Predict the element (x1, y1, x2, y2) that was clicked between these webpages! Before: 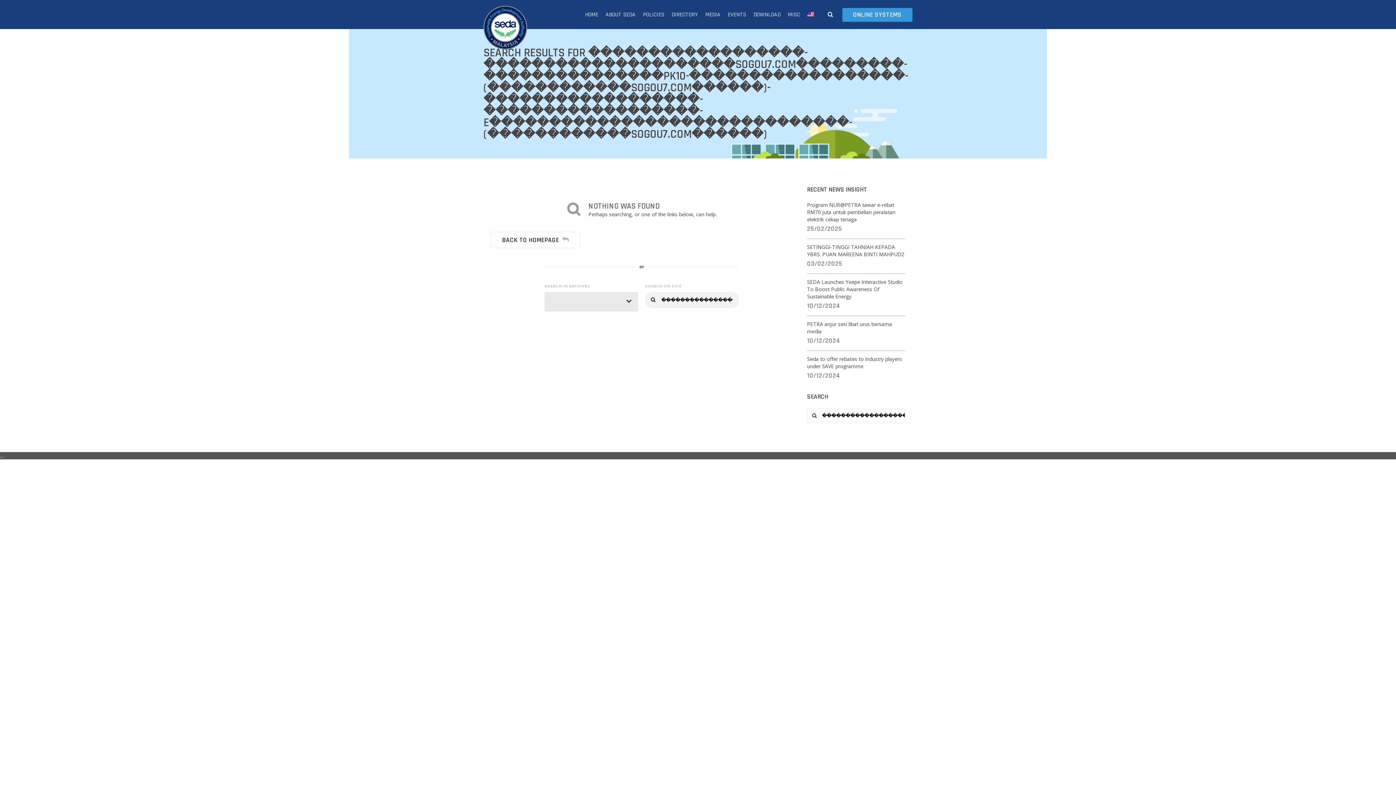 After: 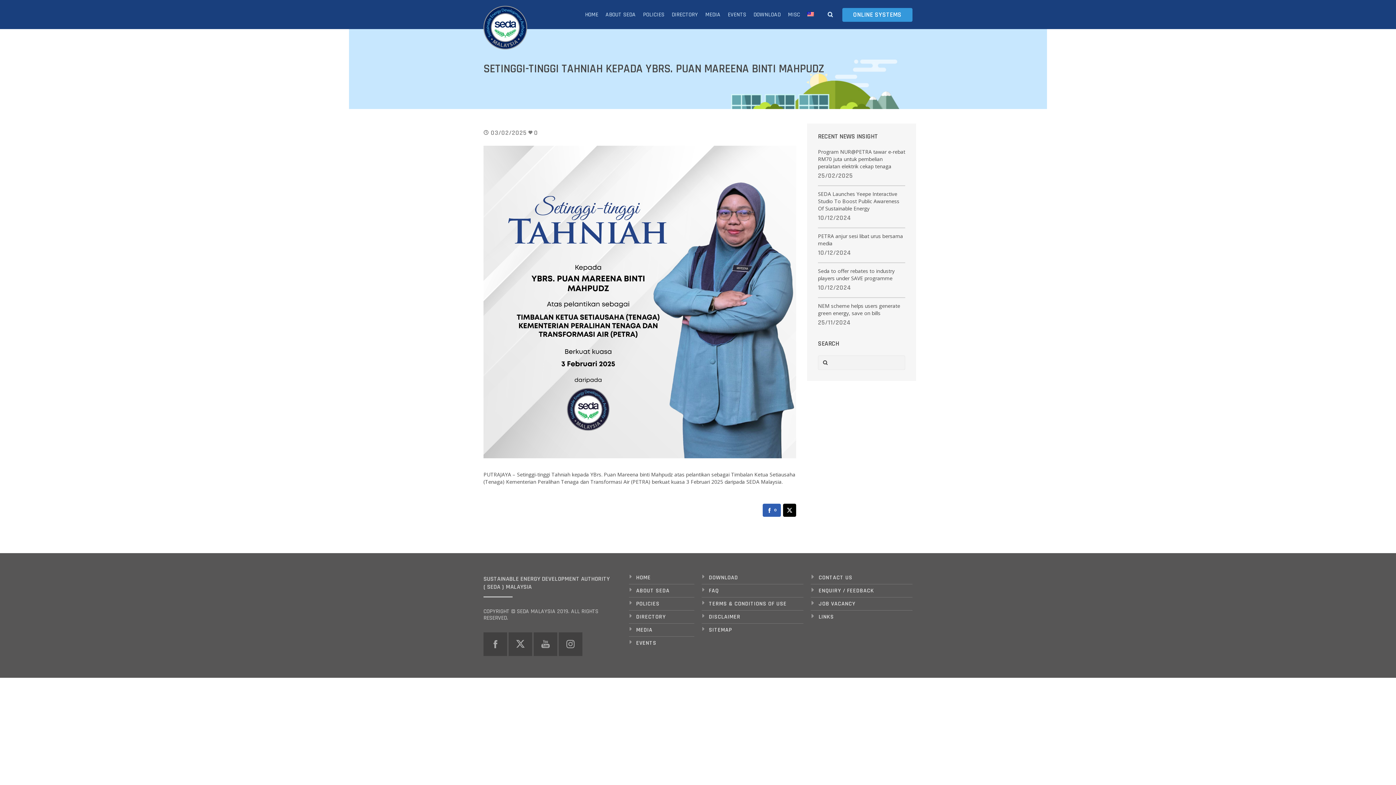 Action: label: SETINGGI-TINGGI TAHNIAH KEPADA YBRS. PUAN MAREENA BINTI MAHPUDZ bbox: (807, 243, 905, 257)